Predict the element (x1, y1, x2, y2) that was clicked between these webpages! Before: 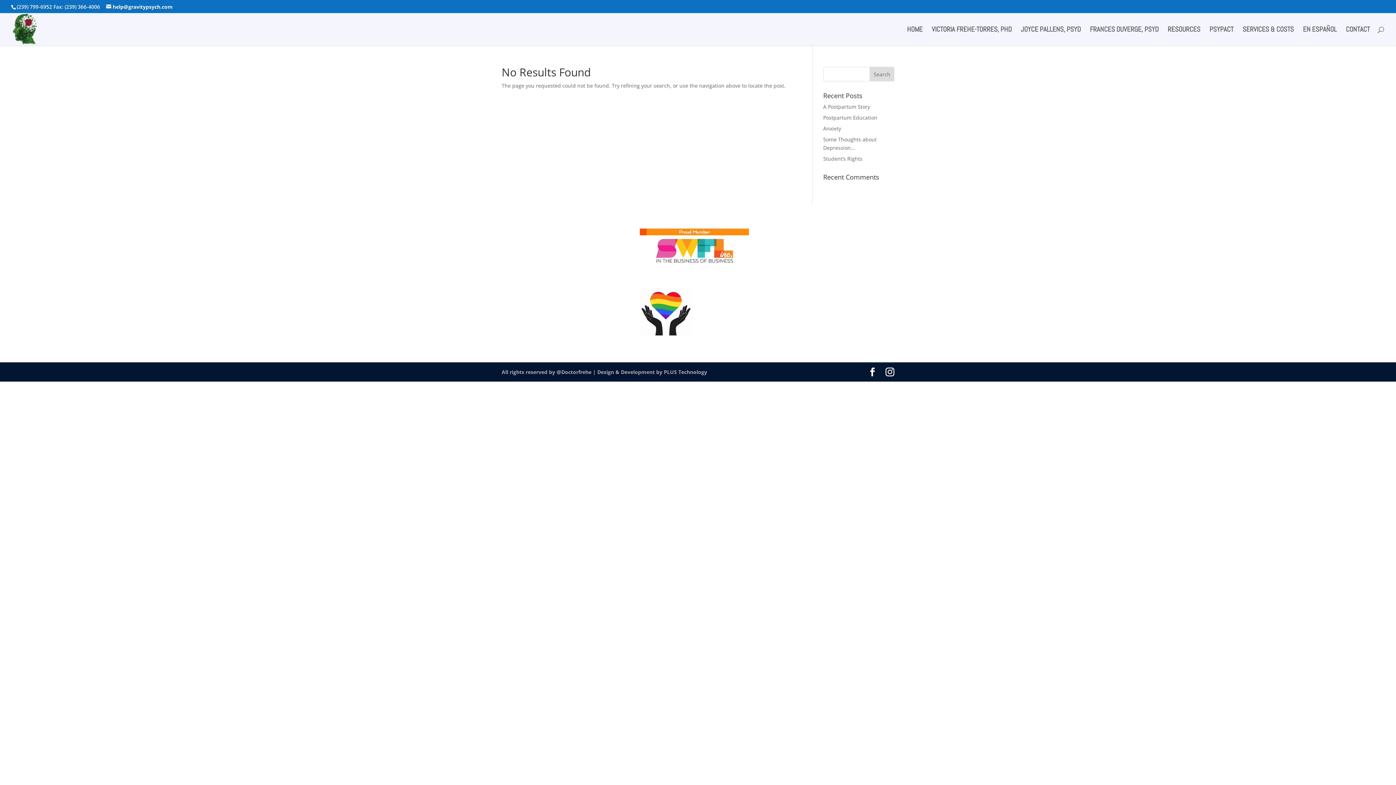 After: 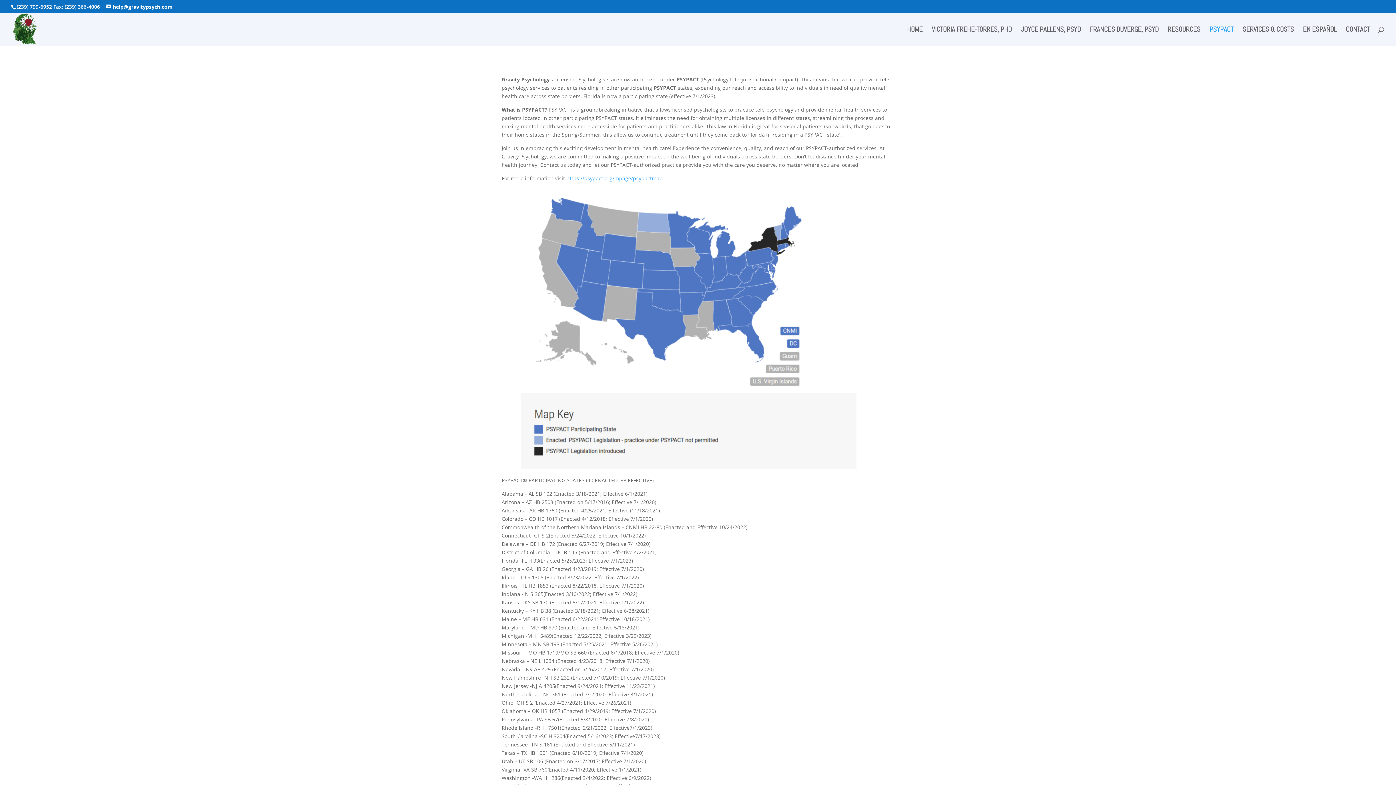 Action: label: PSYPACT bbox: (1209, 26, 1233, 45)